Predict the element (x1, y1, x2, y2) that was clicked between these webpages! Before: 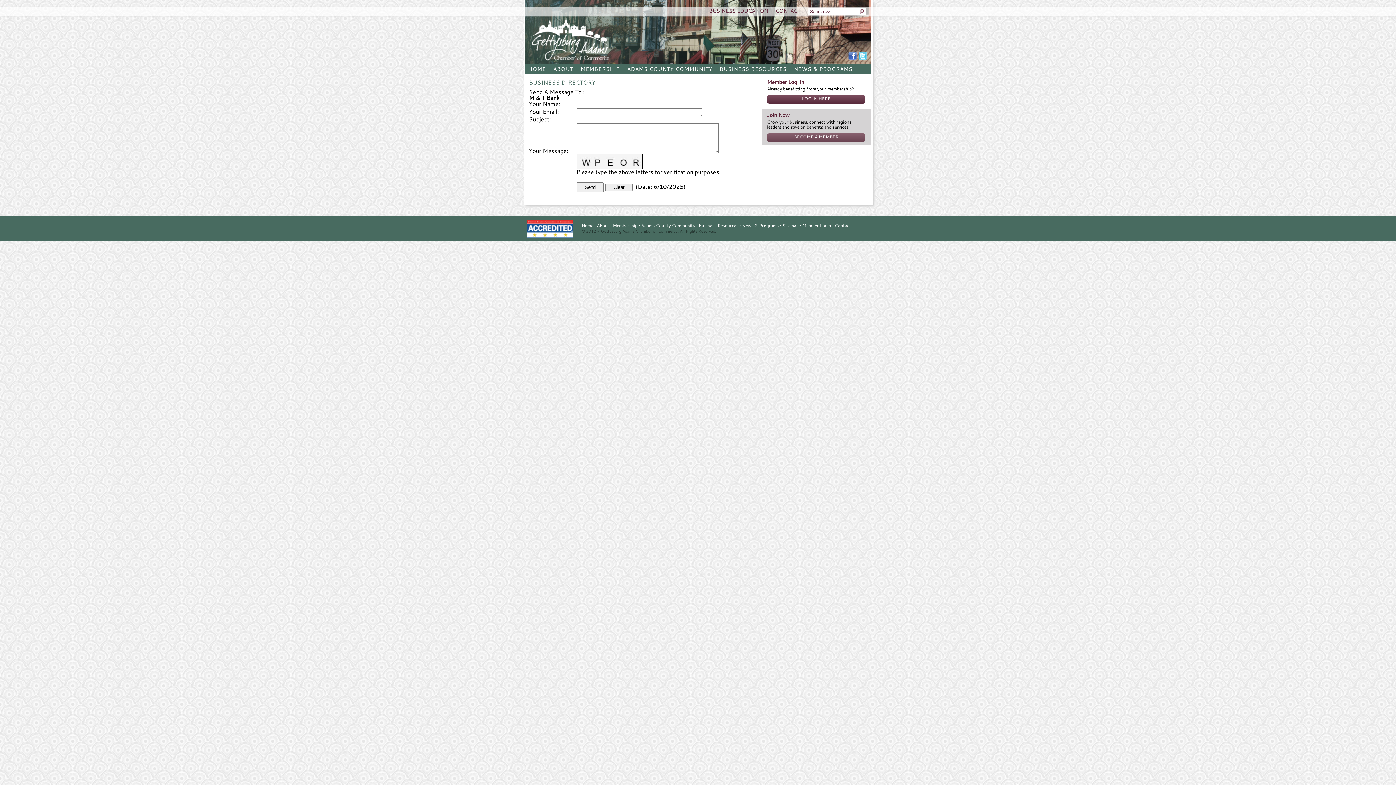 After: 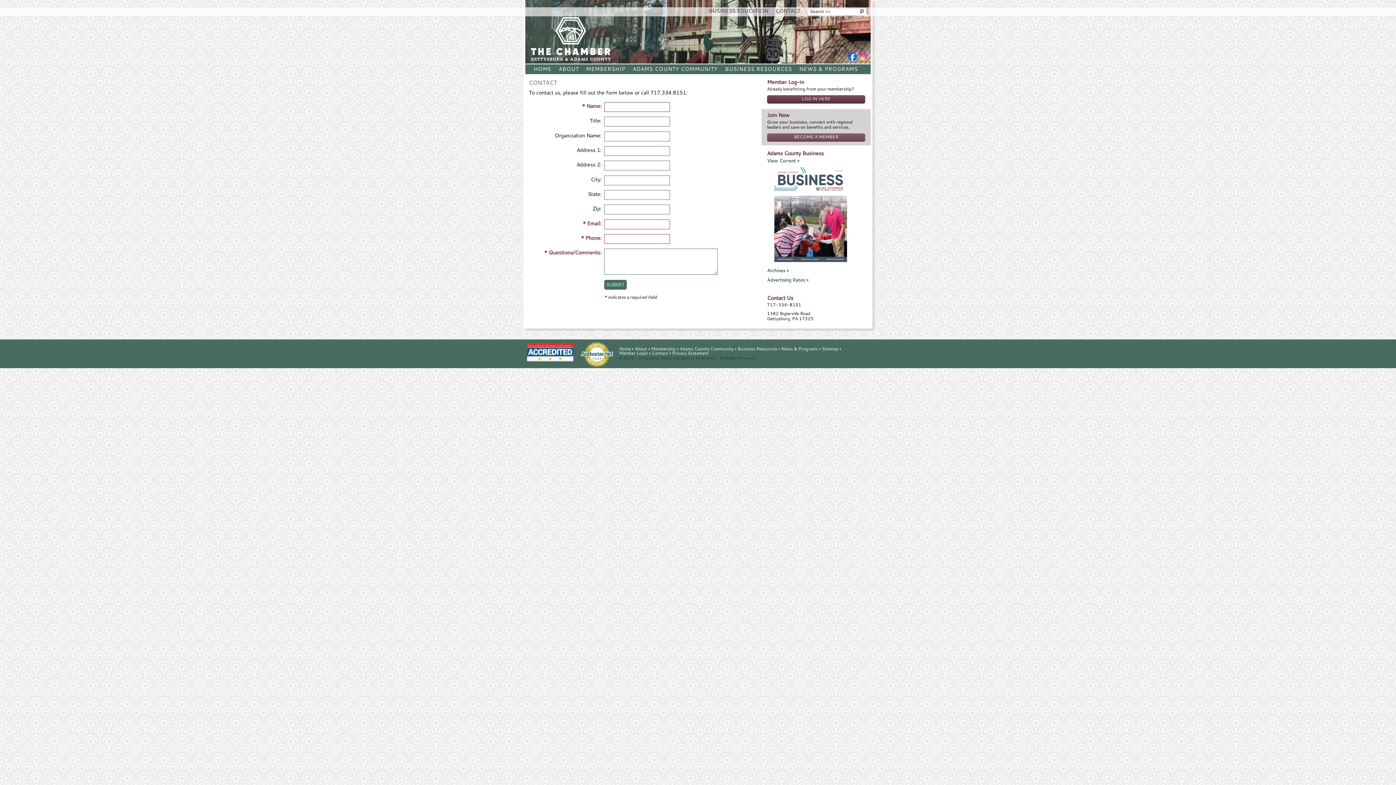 Action: label: CONTACT bbox: (775, 6, 800, 14)